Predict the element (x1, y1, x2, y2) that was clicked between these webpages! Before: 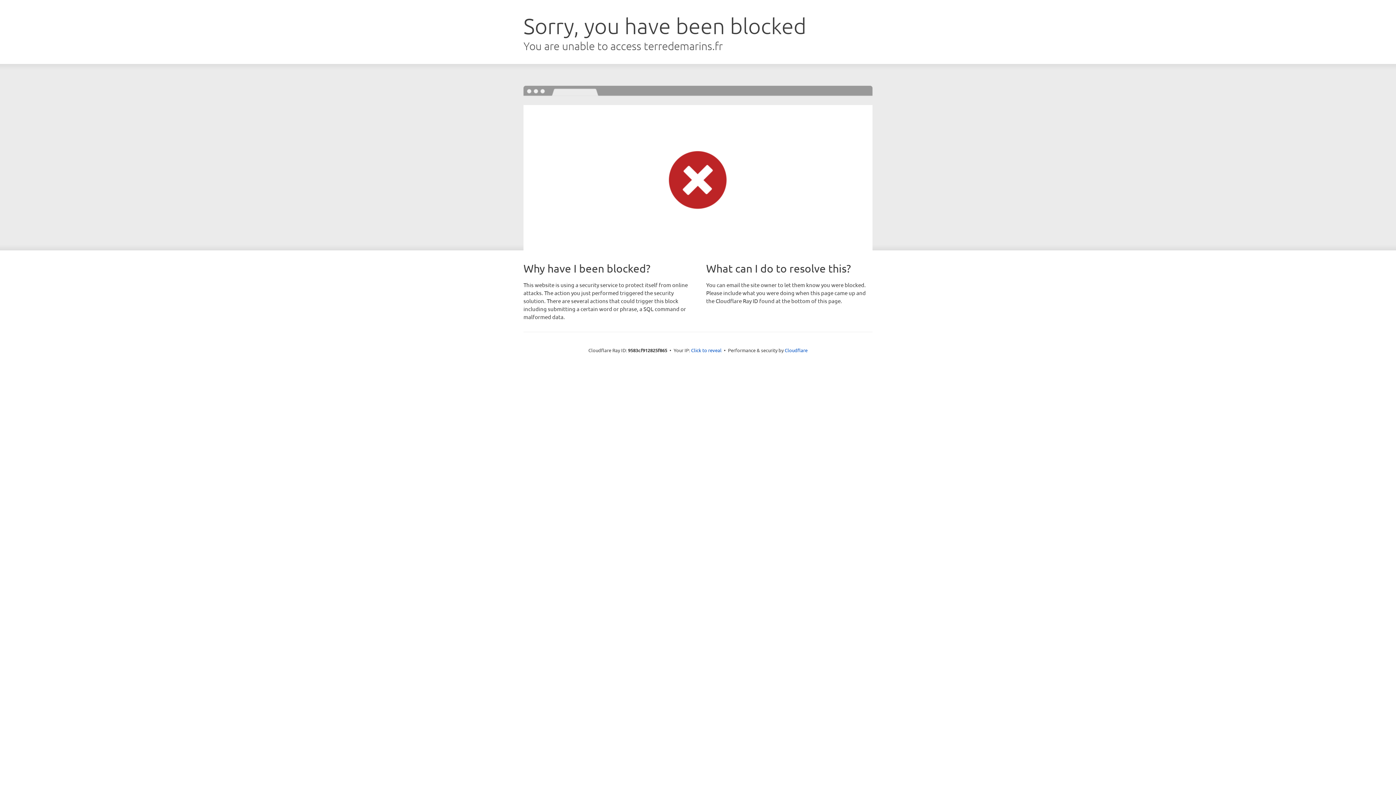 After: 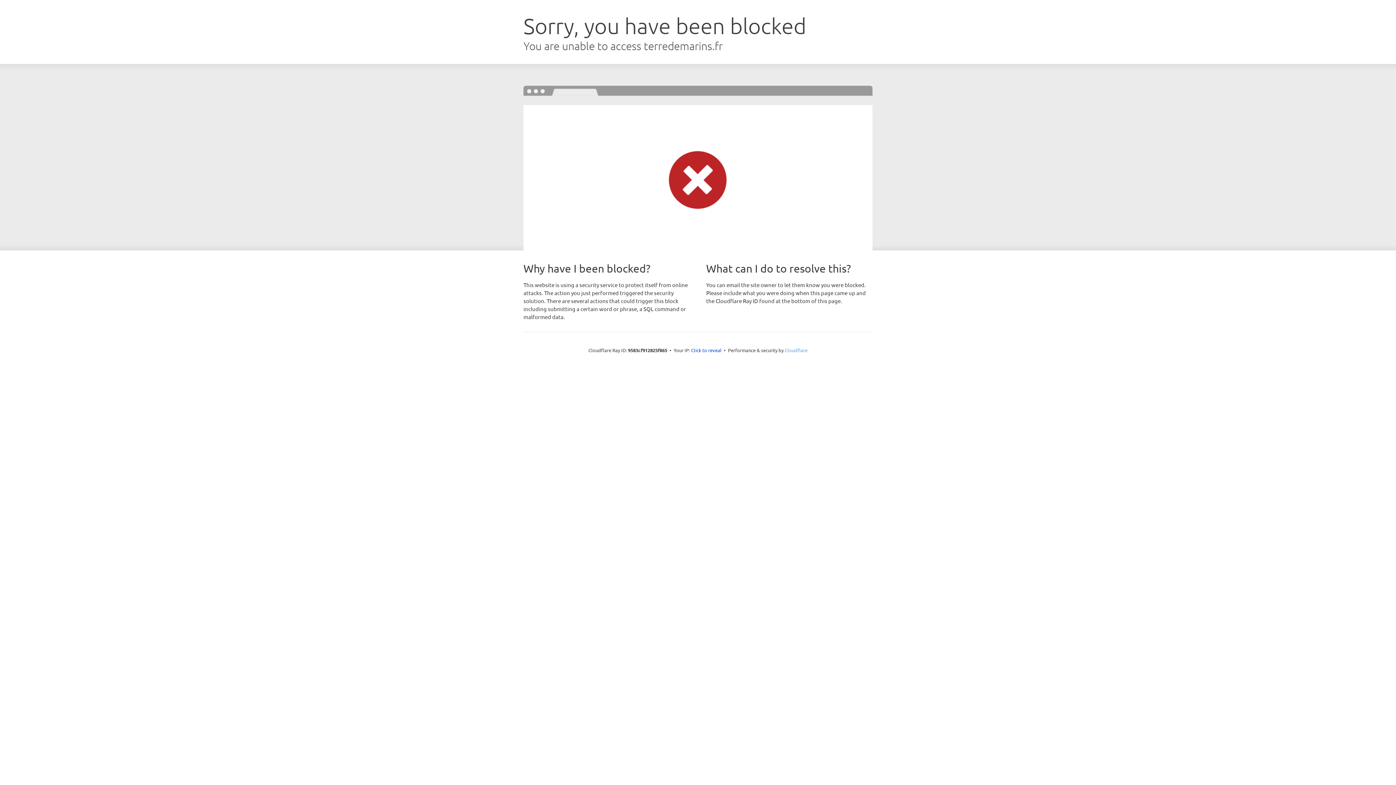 Action: bbox: (784, 347, 807, 353) label: Cloudflare